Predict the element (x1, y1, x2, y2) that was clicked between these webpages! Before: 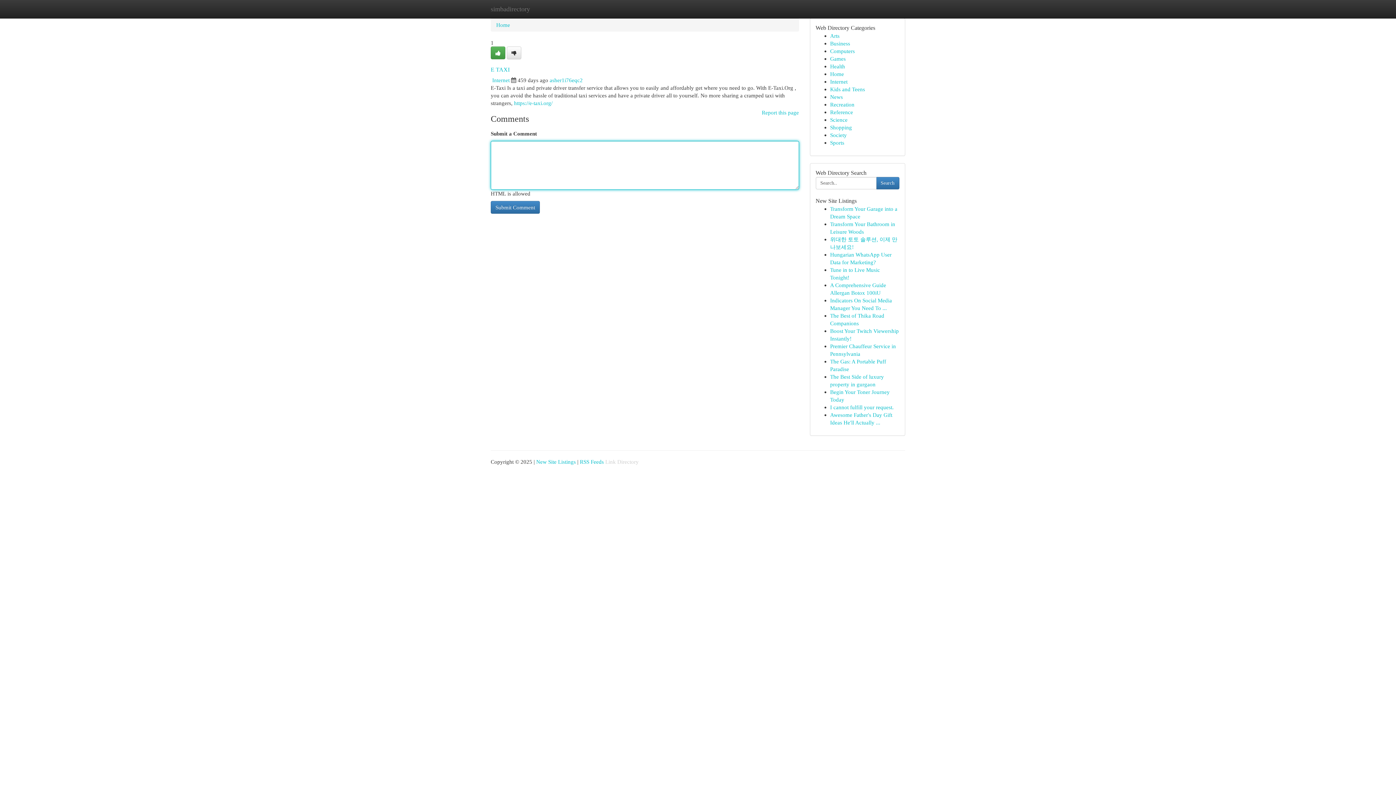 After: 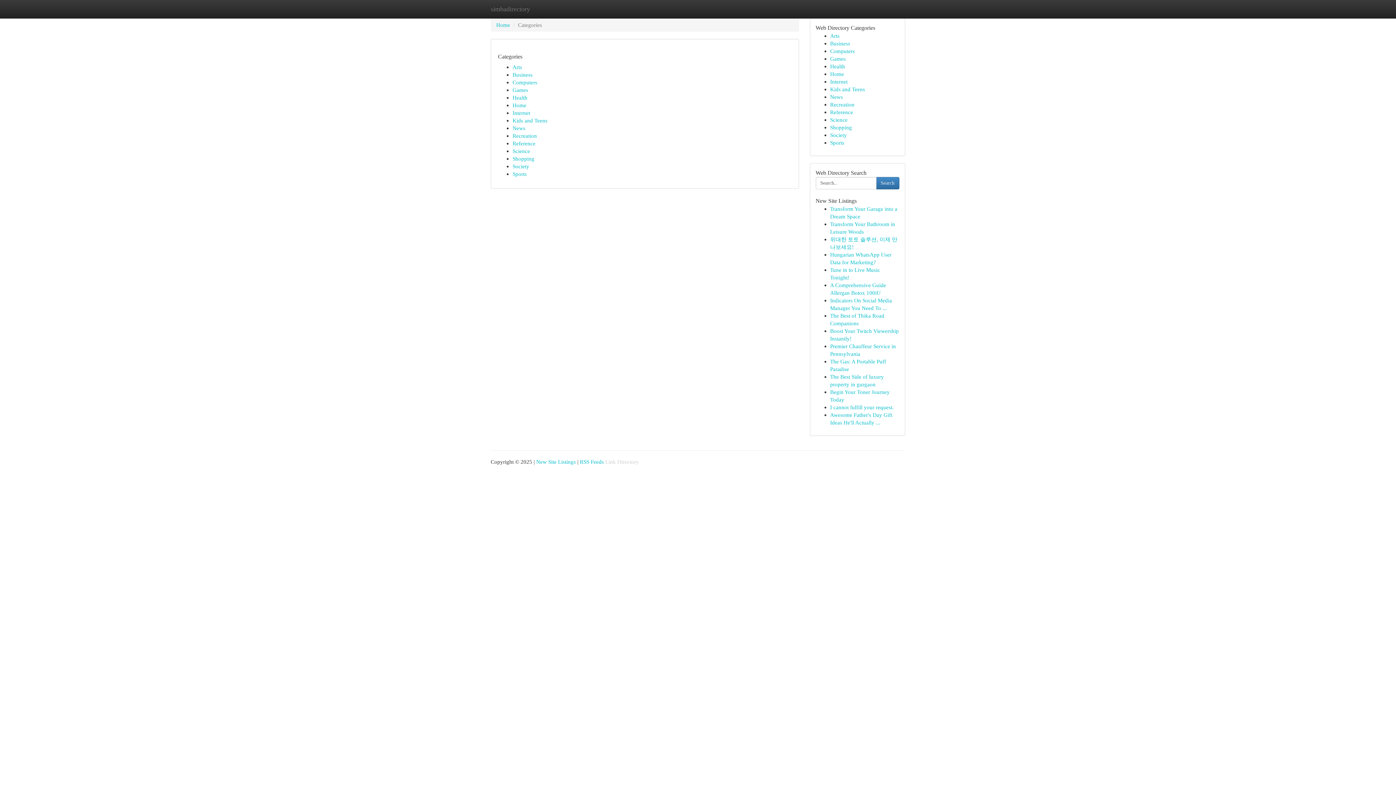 Action: bbox: (492, 77, 509, 83) label: Internet